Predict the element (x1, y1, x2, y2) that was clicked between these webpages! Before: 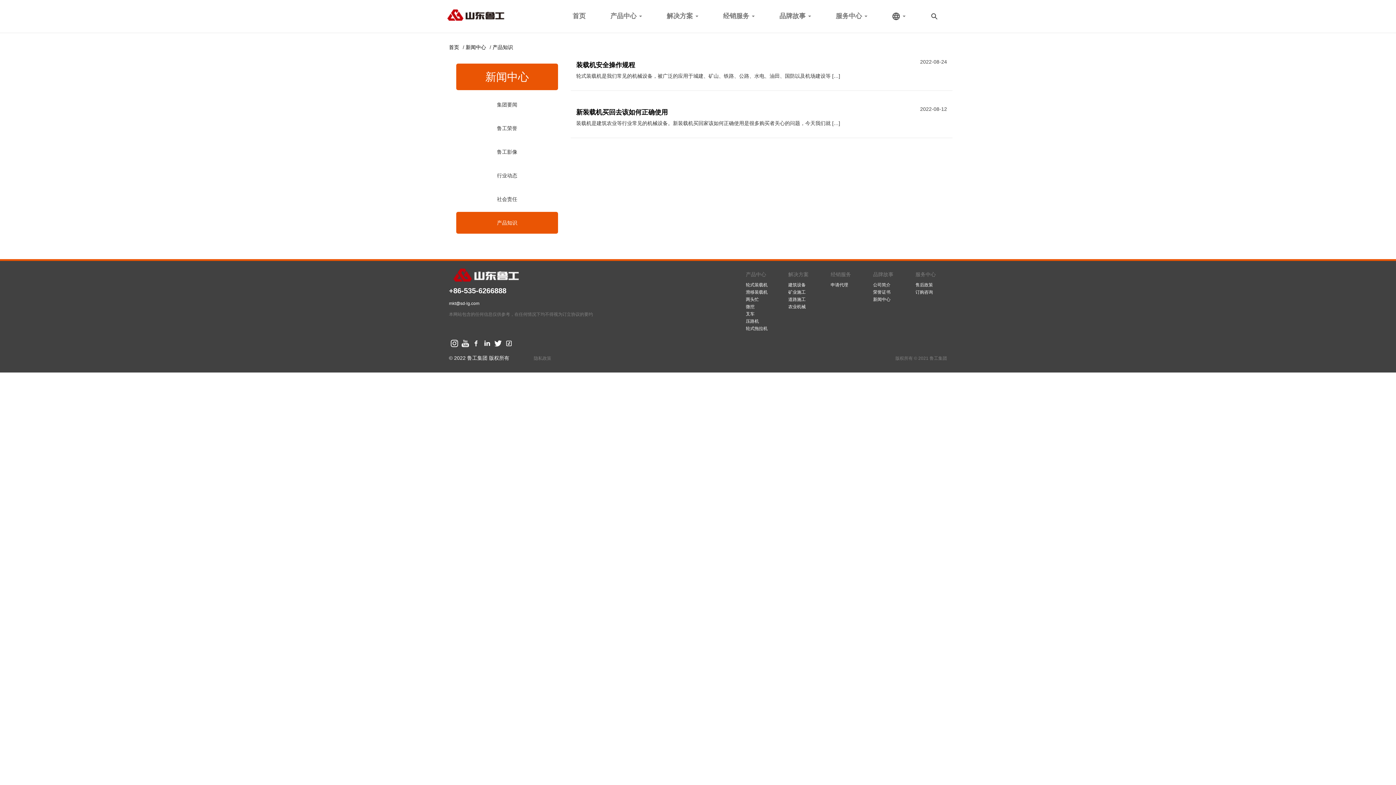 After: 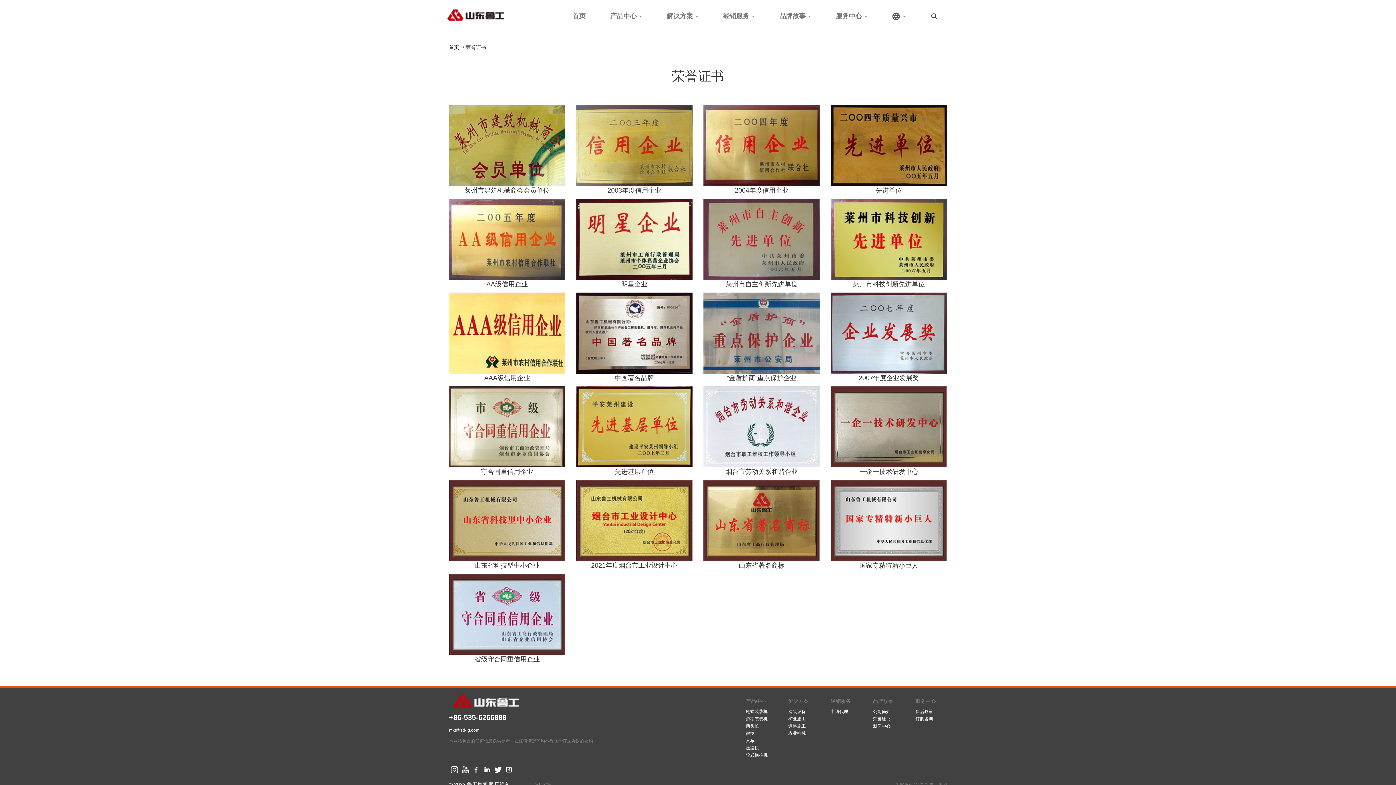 Action: label: 荣誉证书 bbox: (873, 289, 890, 294)